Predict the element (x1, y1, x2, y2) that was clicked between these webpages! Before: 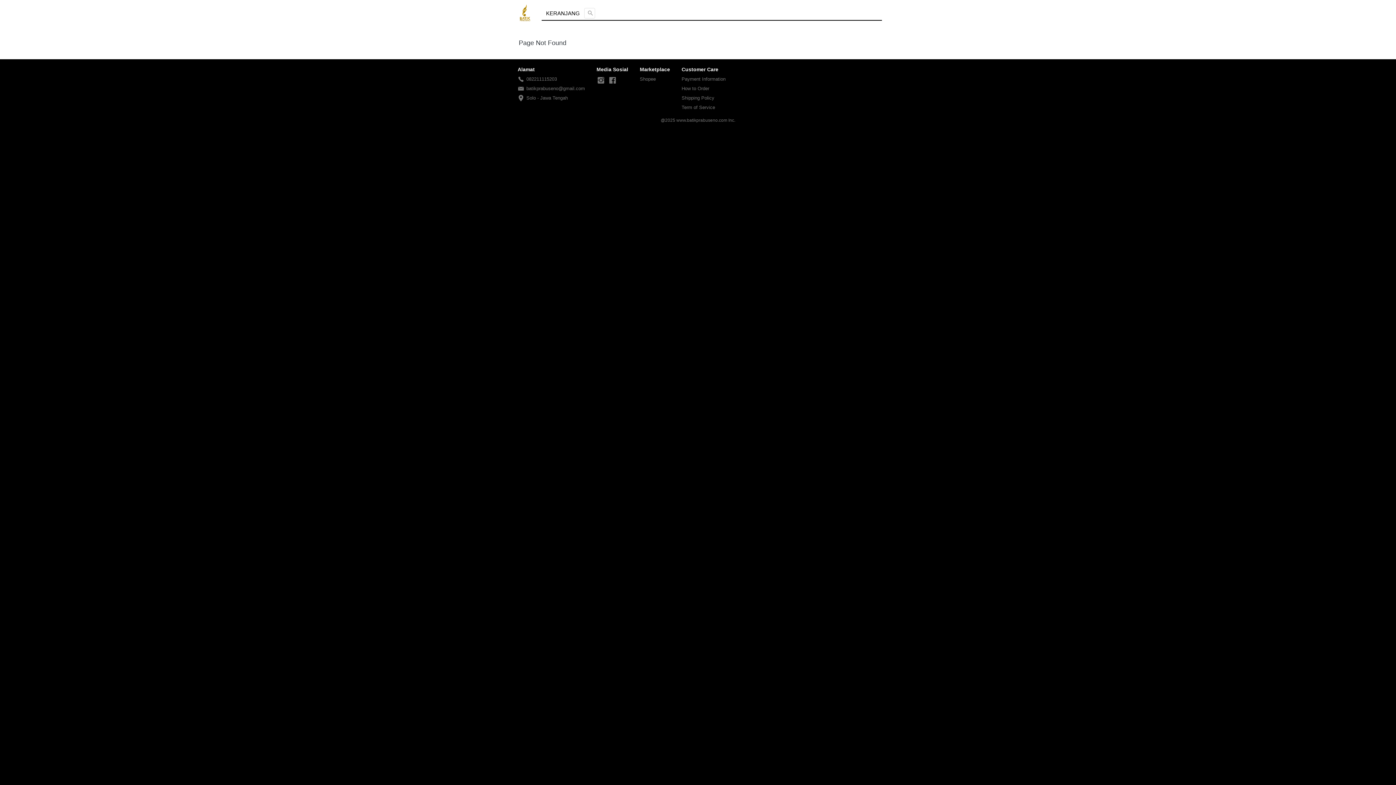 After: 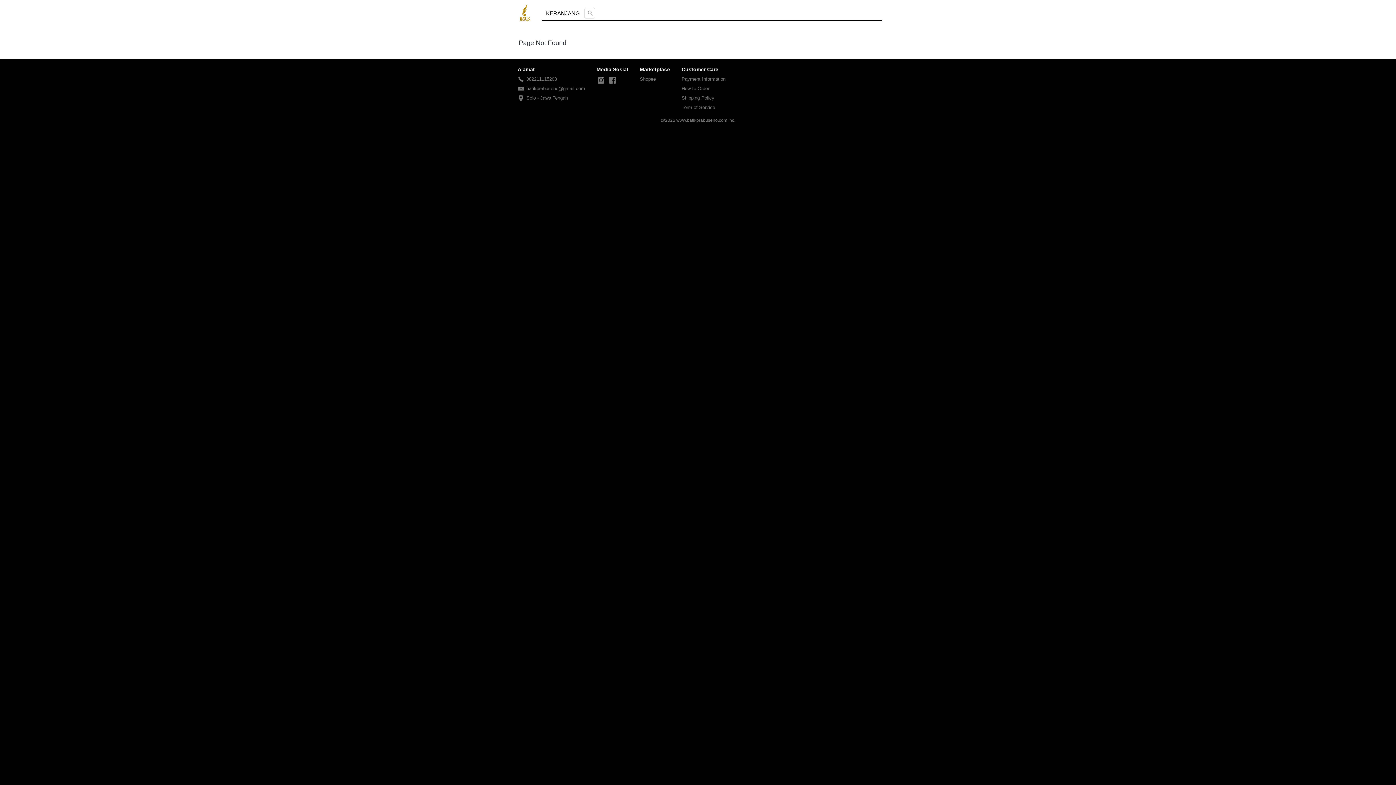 Action: label: Shopee bbox: (640, 76, 670, 82)